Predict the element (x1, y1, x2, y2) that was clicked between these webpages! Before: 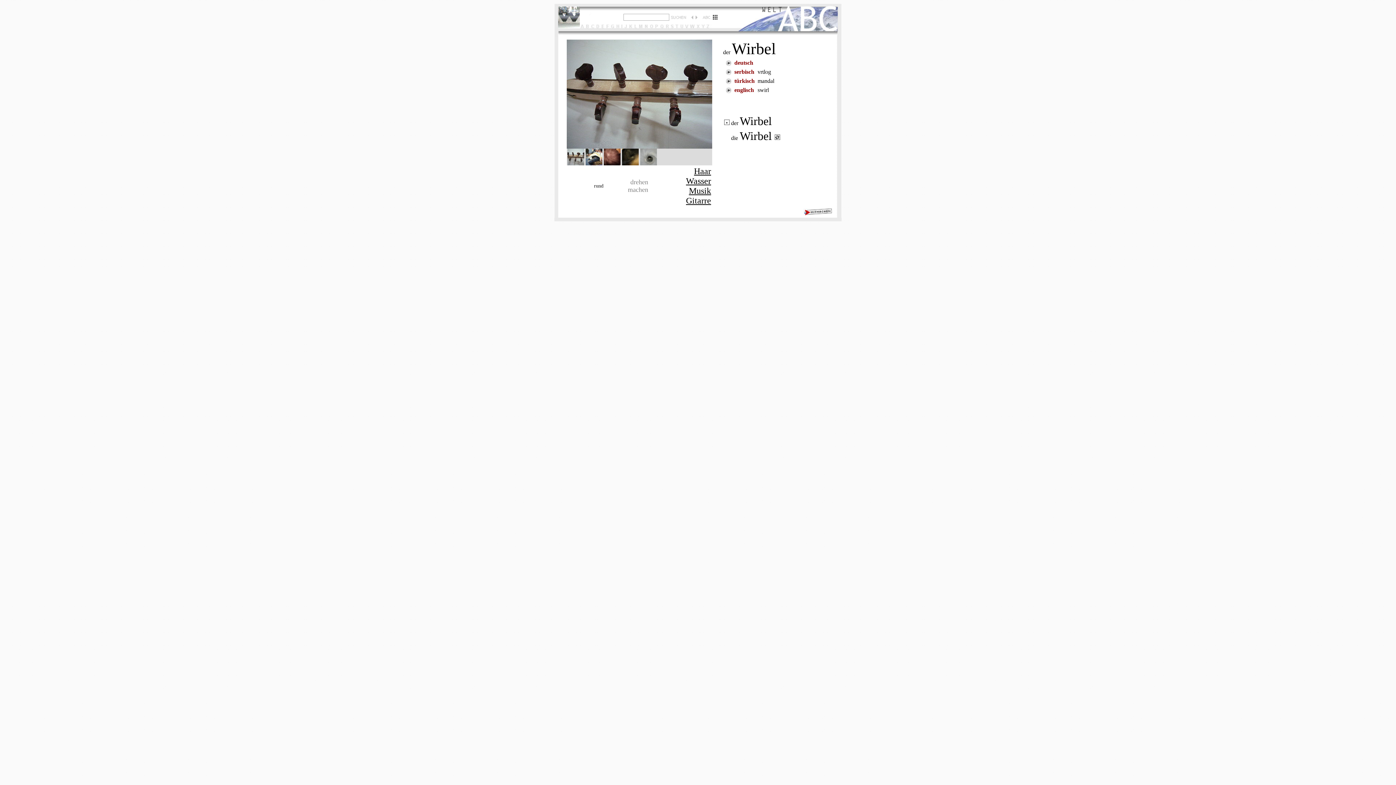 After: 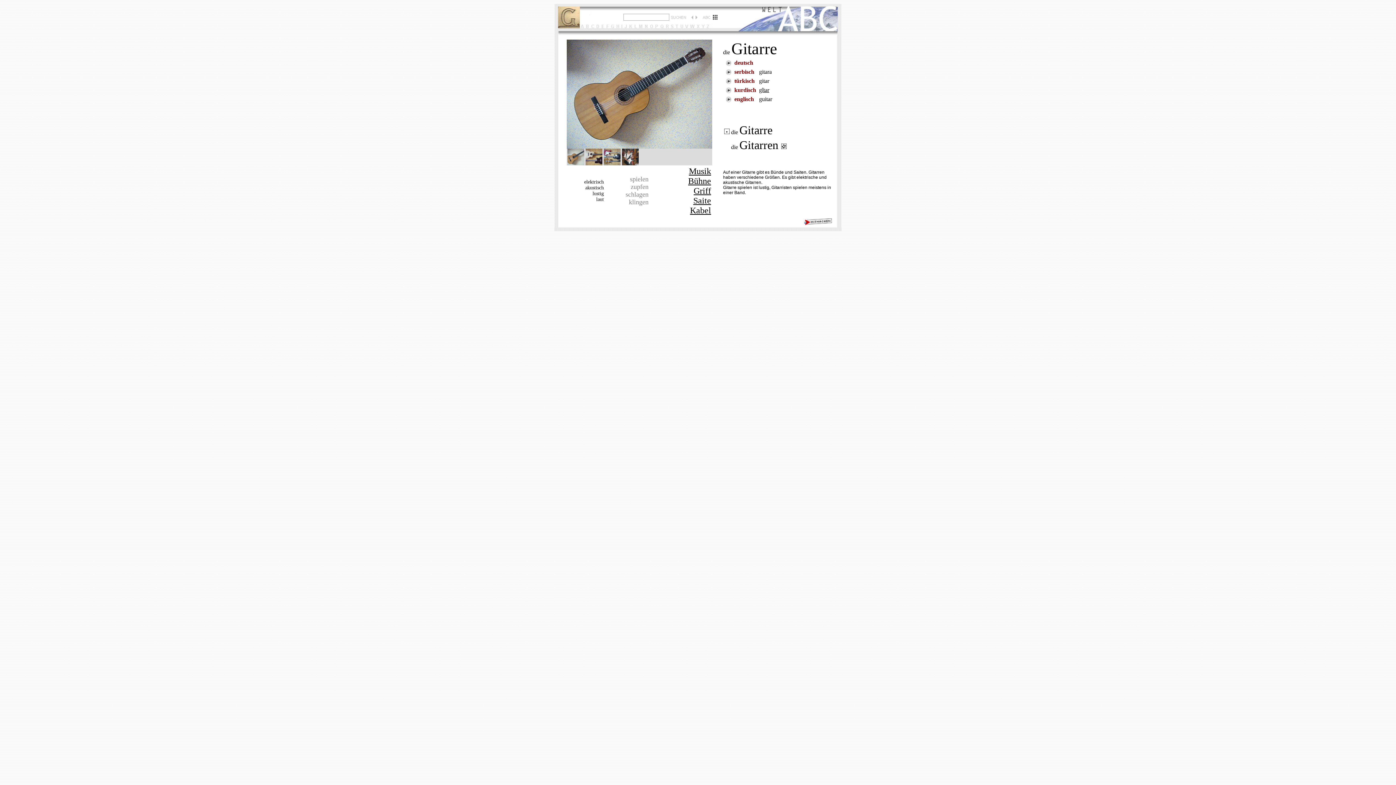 Action: bbox: (686, 196, 711, 205) label: Gitarre